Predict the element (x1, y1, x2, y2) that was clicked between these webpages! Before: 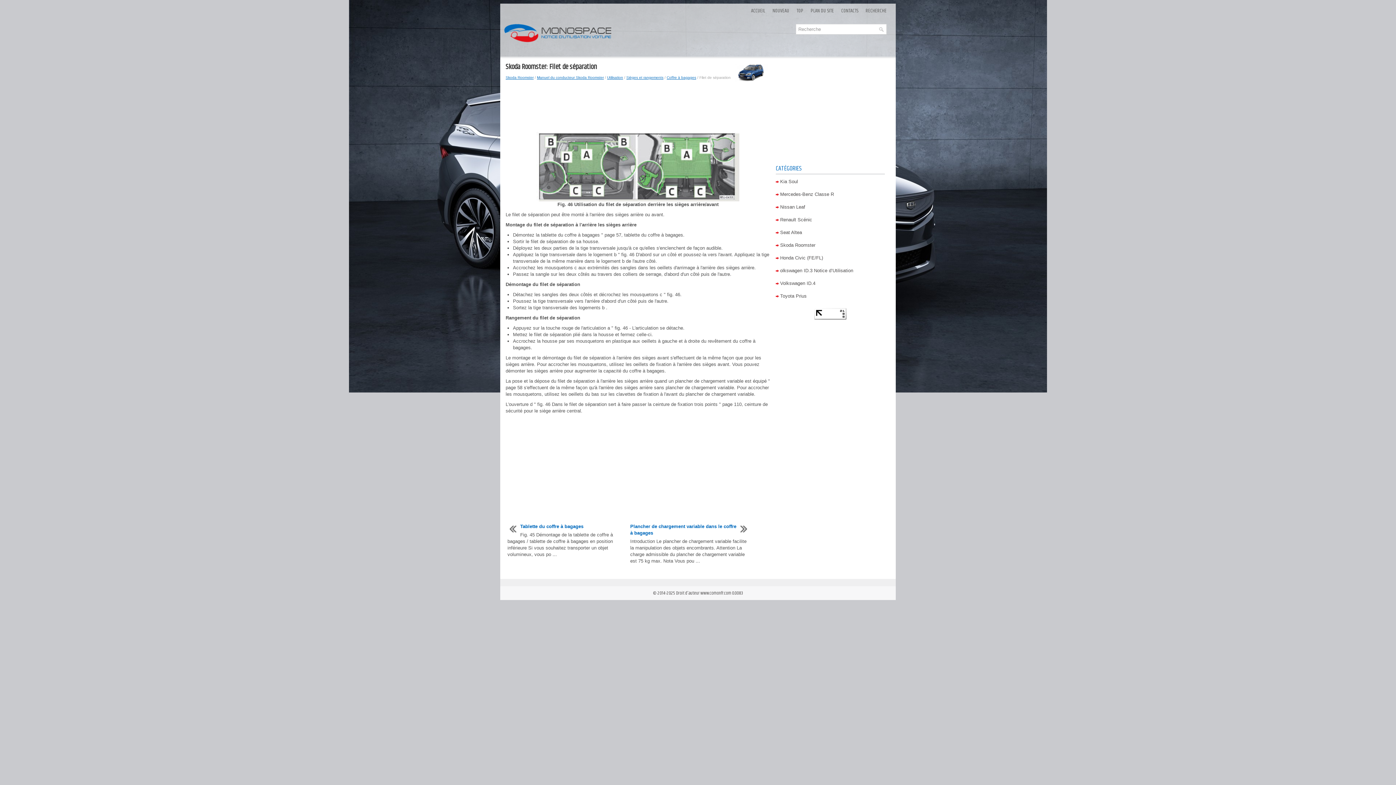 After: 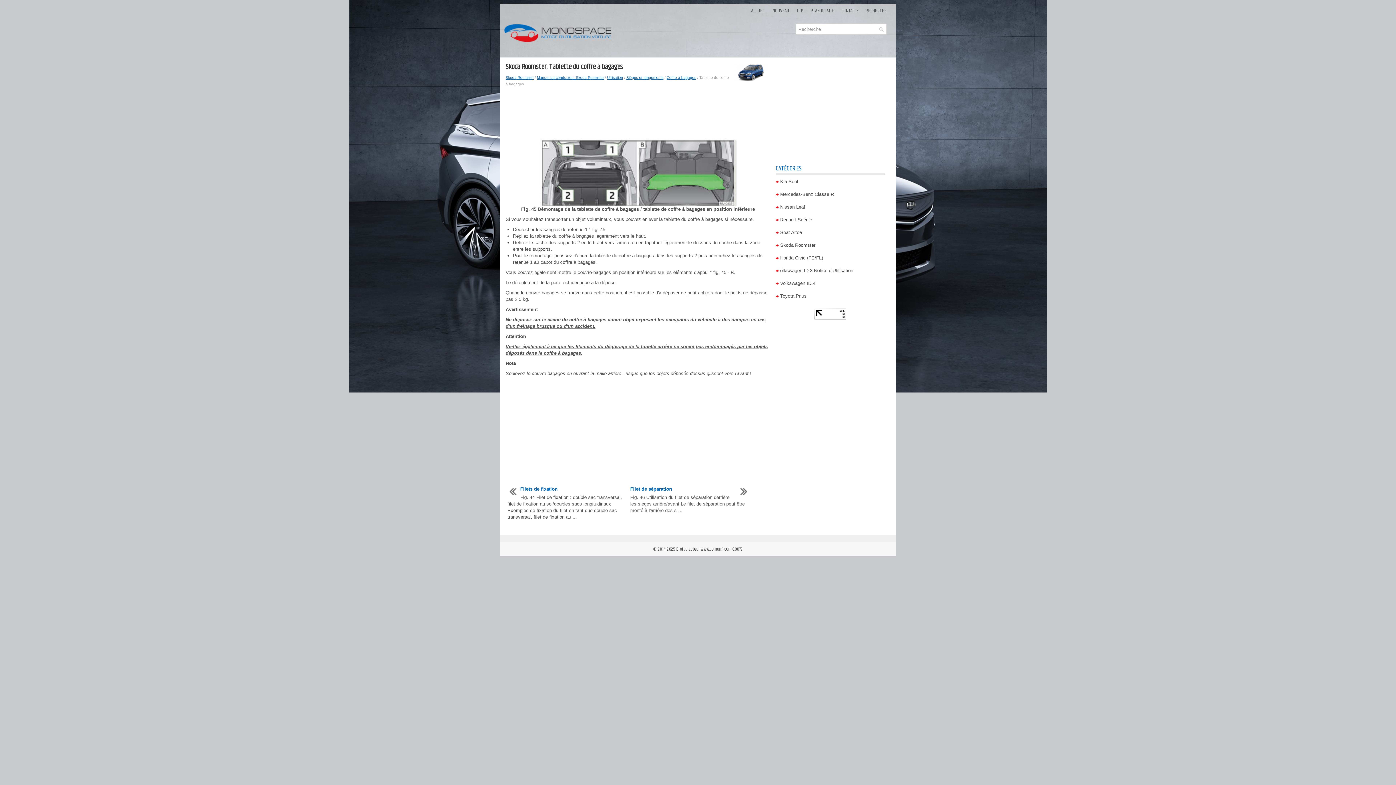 Action: label: Tablette du coffre à bagages bbox: (520, 524, 583, 529)